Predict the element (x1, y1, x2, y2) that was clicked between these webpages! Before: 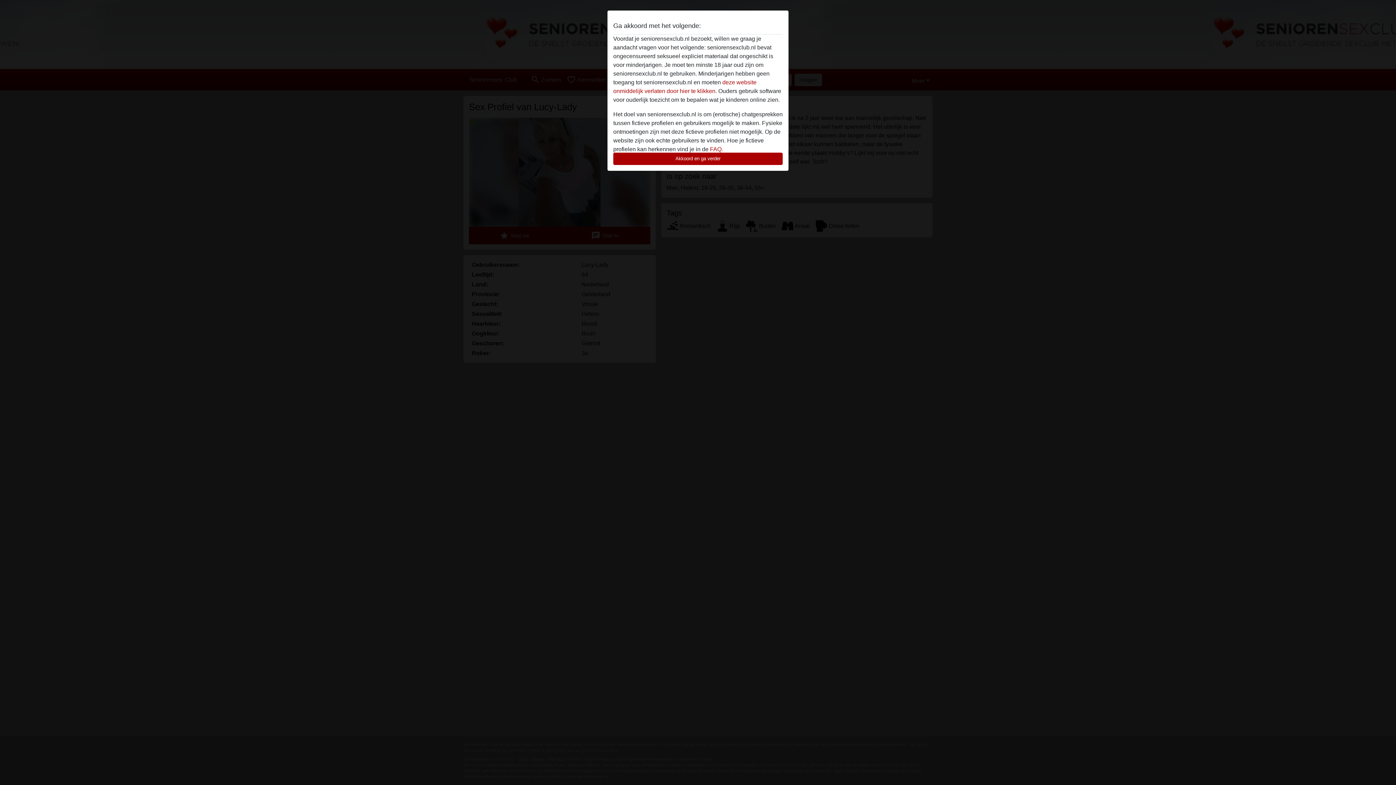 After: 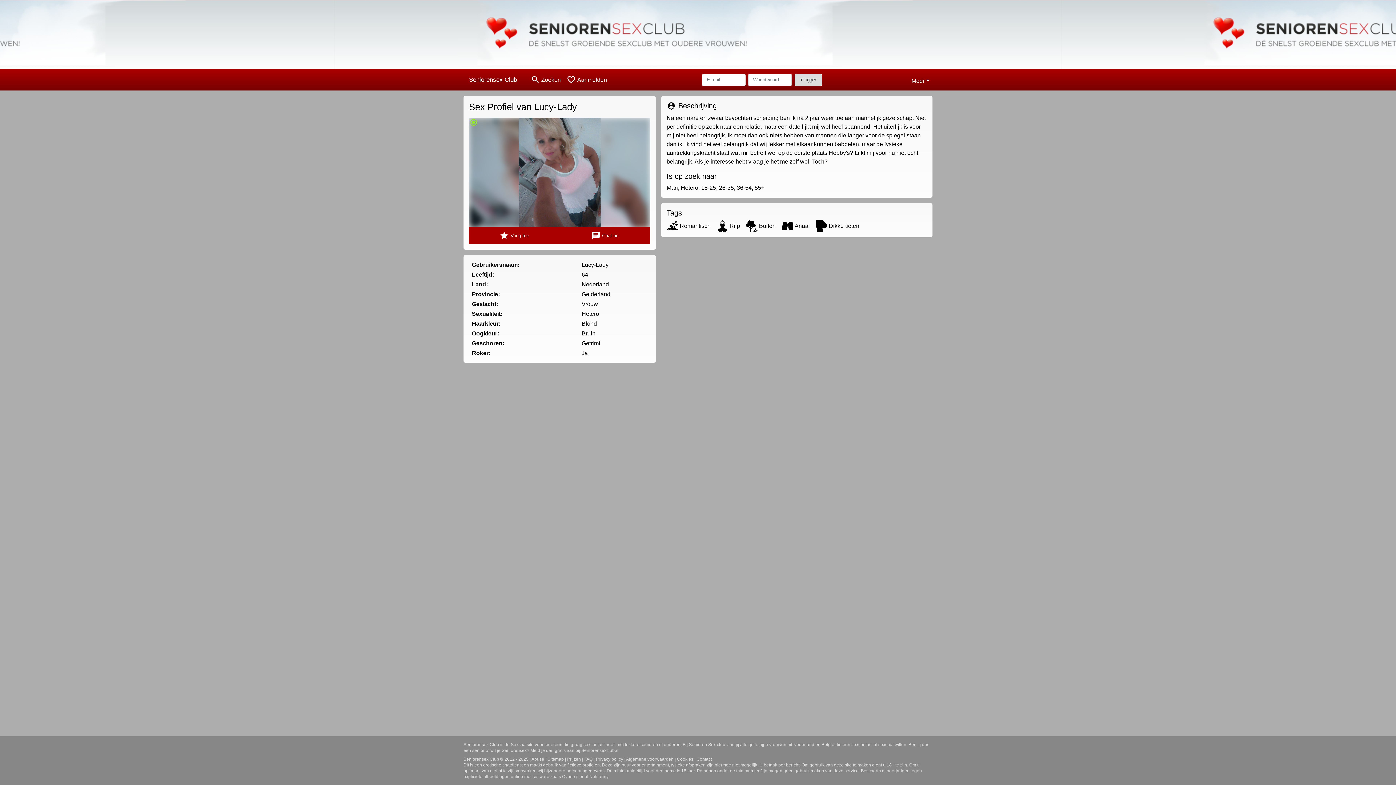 Action: label: Akkoord en ga verder bbox: (613, 152, 782, 165)